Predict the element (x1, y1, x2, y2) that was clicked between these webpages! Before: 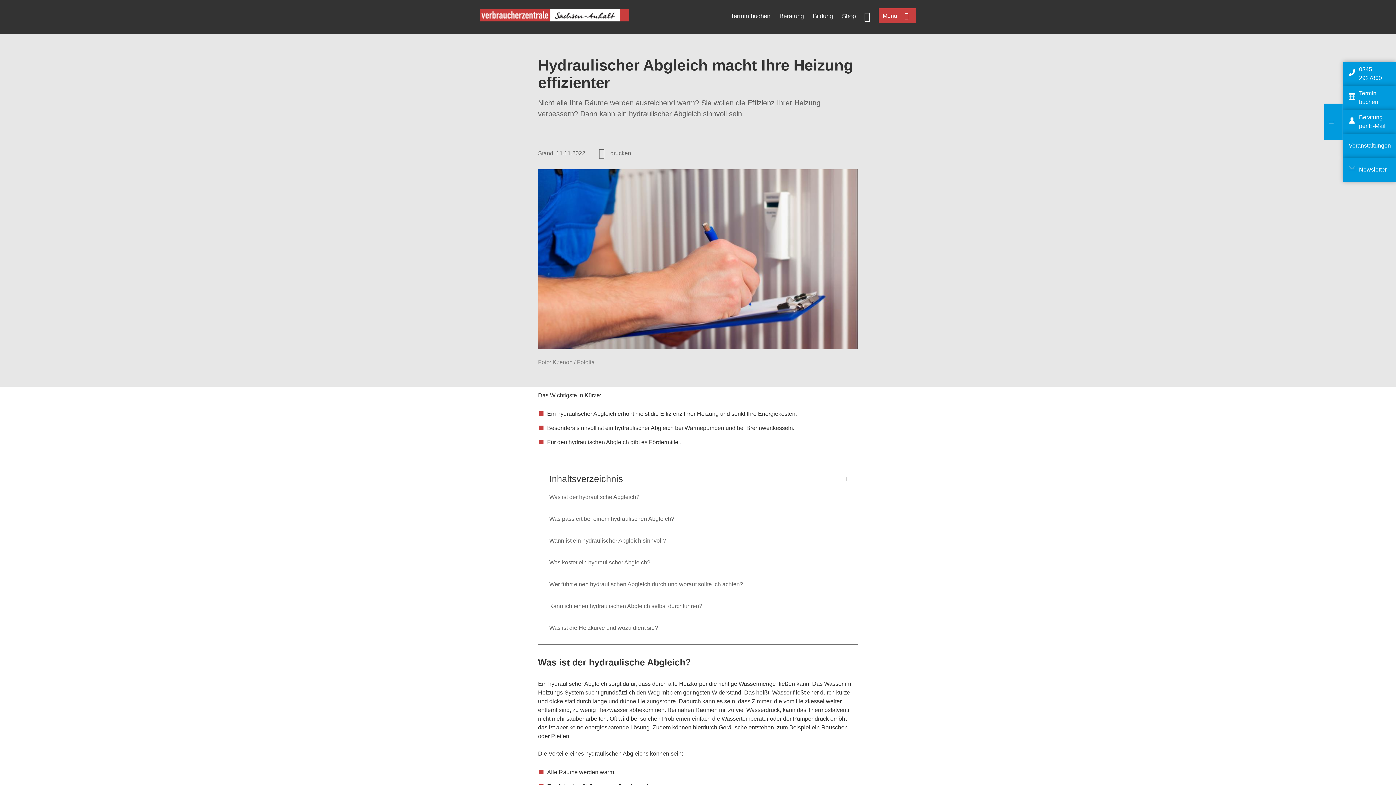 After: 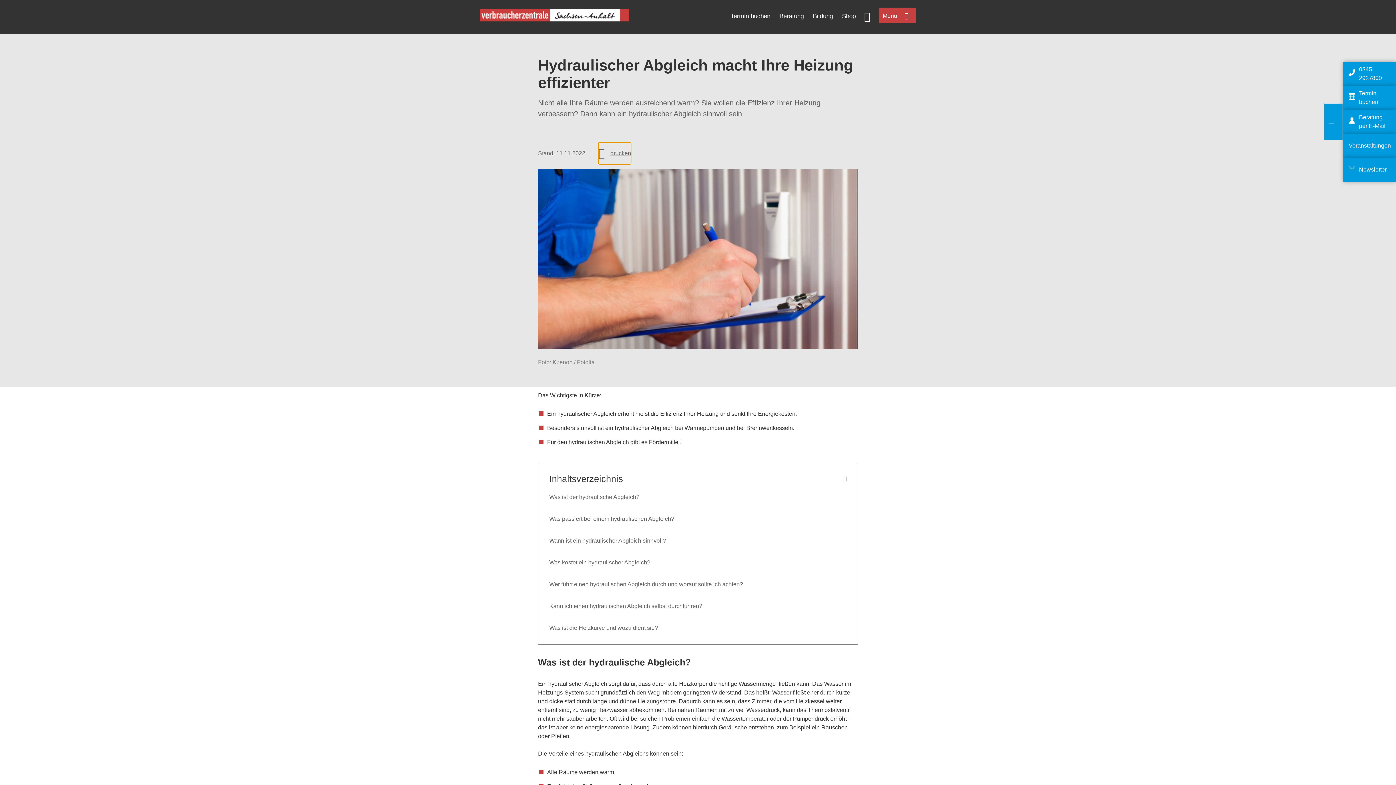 Action: bbox: (598, 142, 631, 164) label: Seite drucken